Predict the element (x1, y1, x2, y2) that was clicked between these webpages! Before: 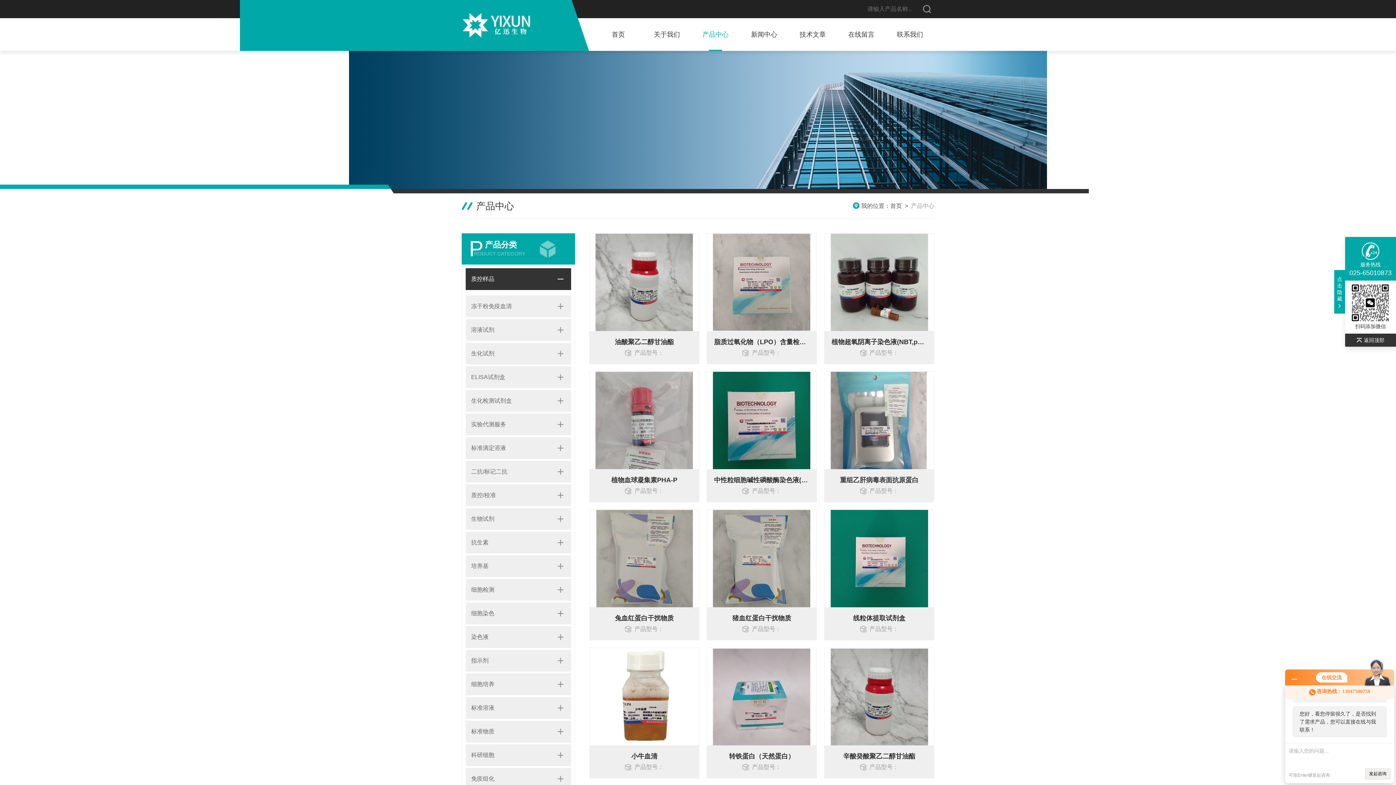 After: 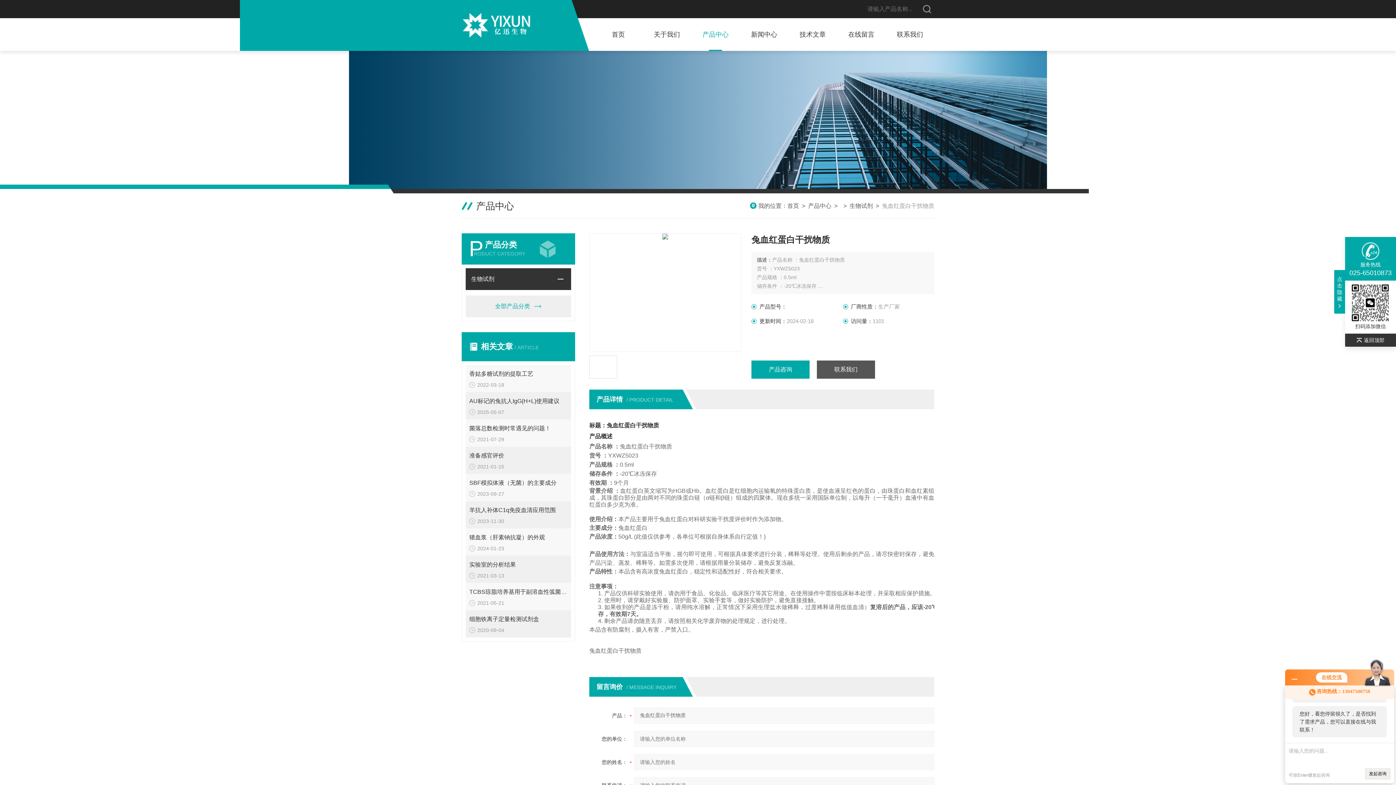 Action: bbox: (589, 510, 699, 607)